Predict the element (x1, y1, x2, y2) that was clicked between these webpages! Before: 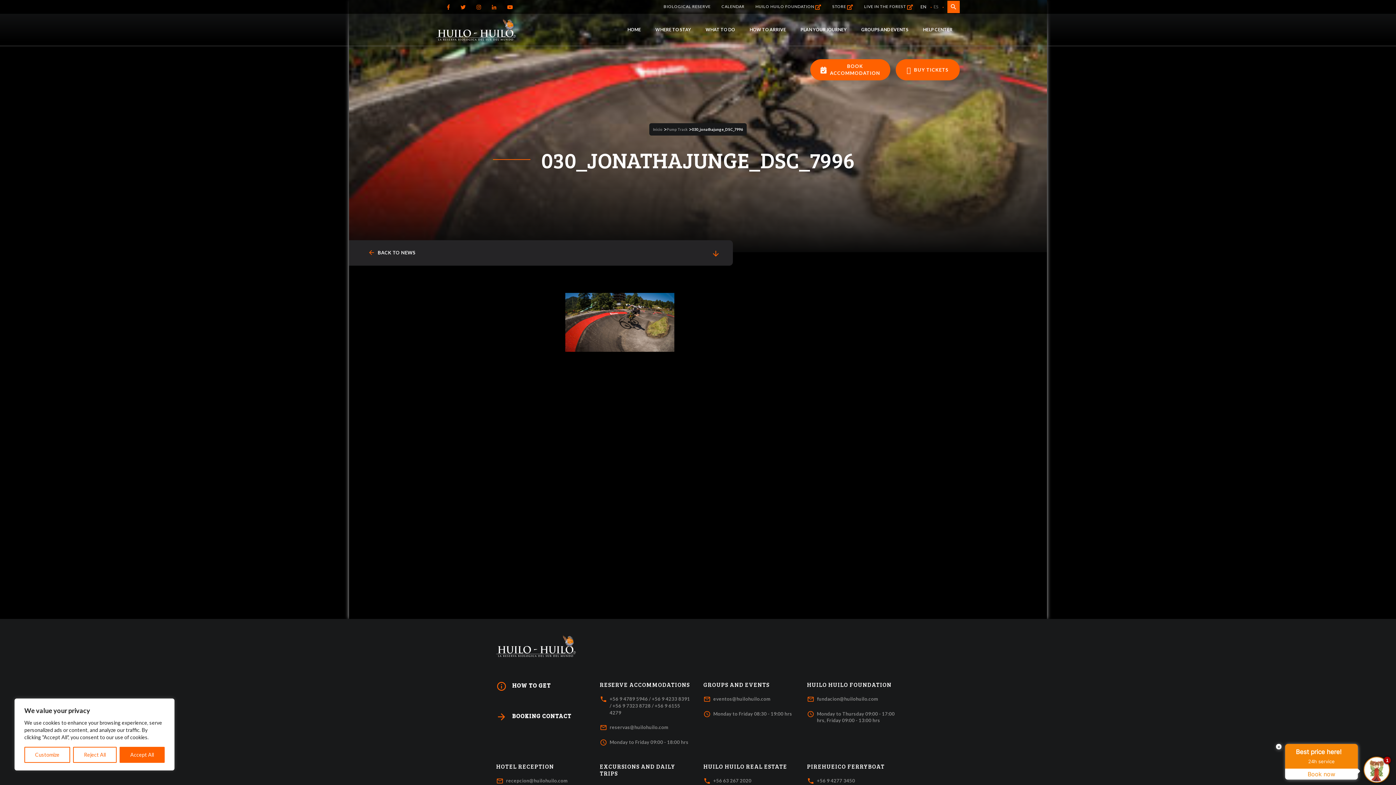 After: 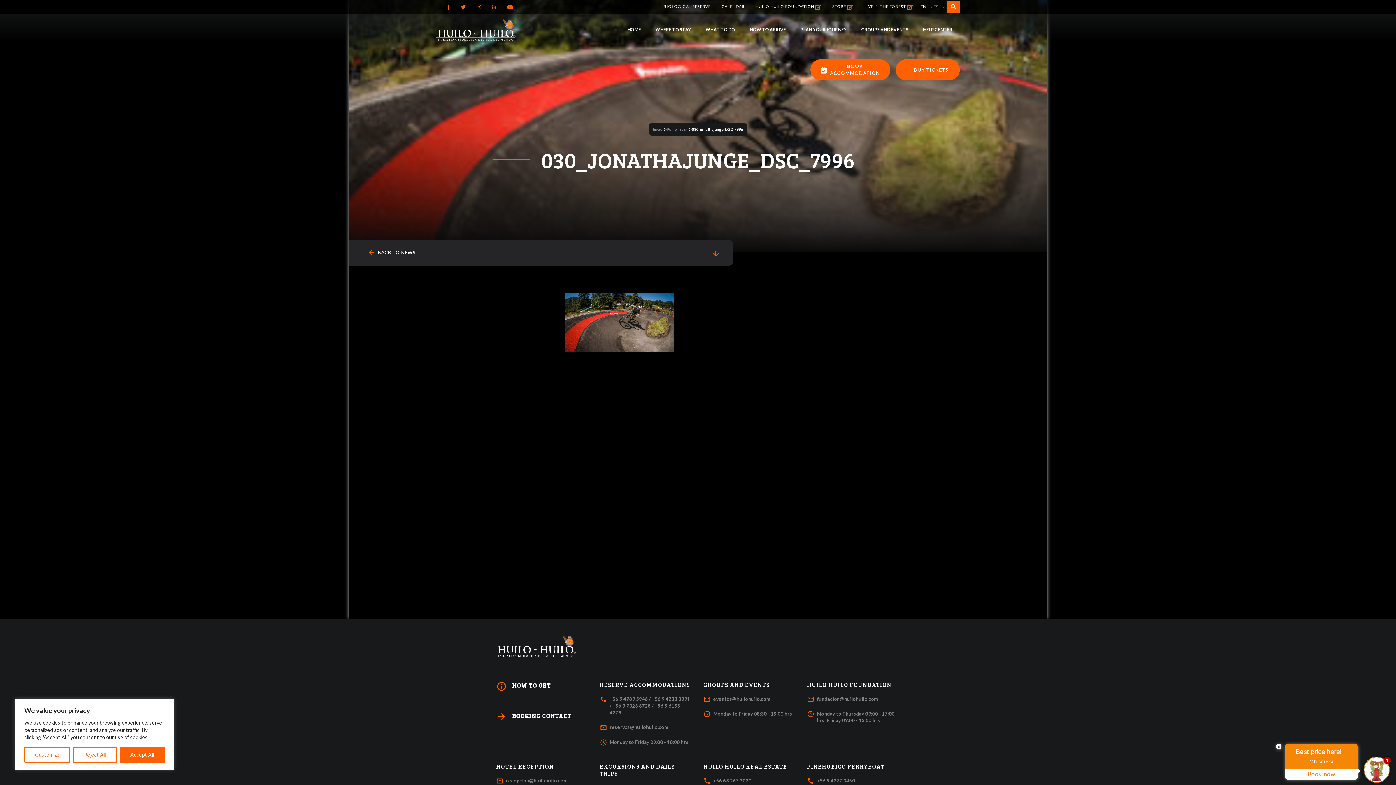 Action: bbox: (600, 681, 692, 696) label: RESERVE ACCOMMODATIONS